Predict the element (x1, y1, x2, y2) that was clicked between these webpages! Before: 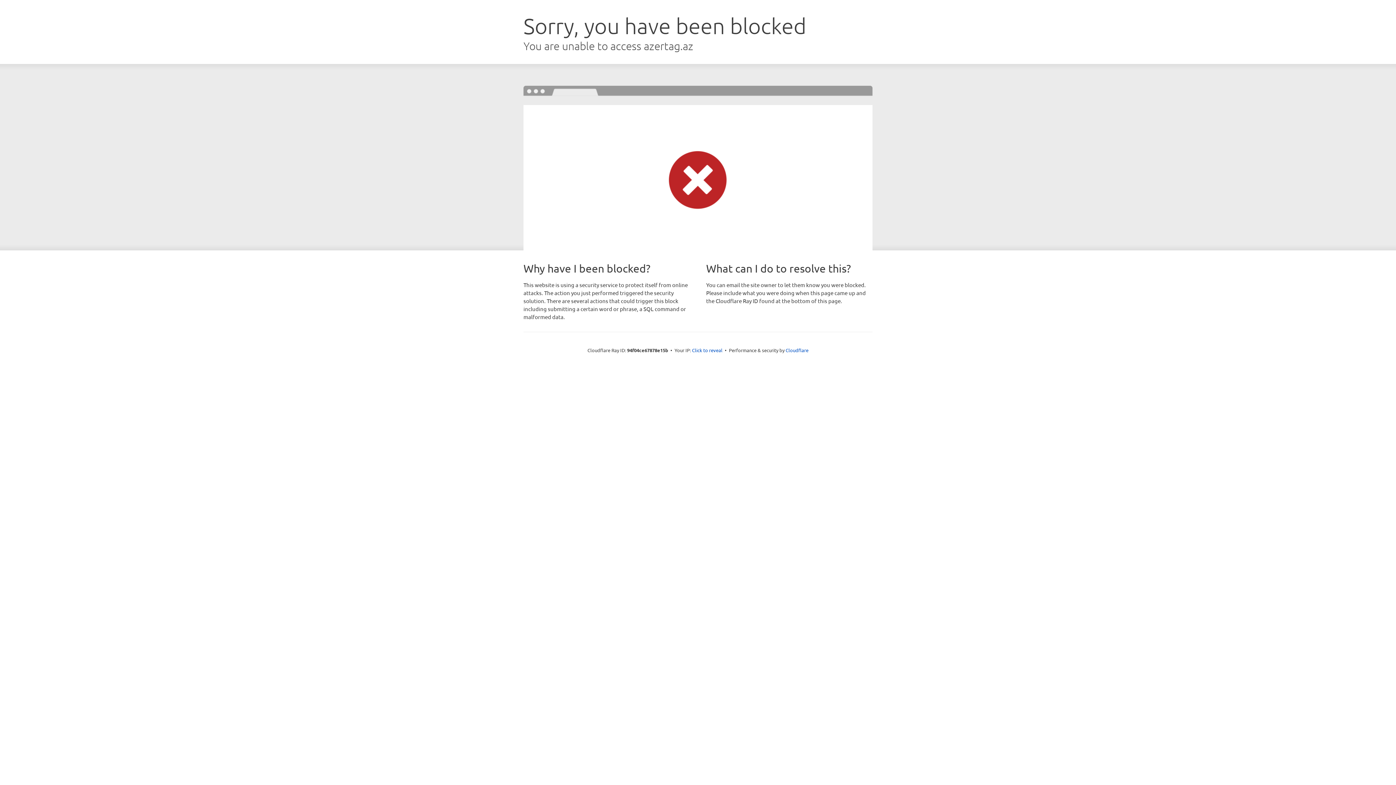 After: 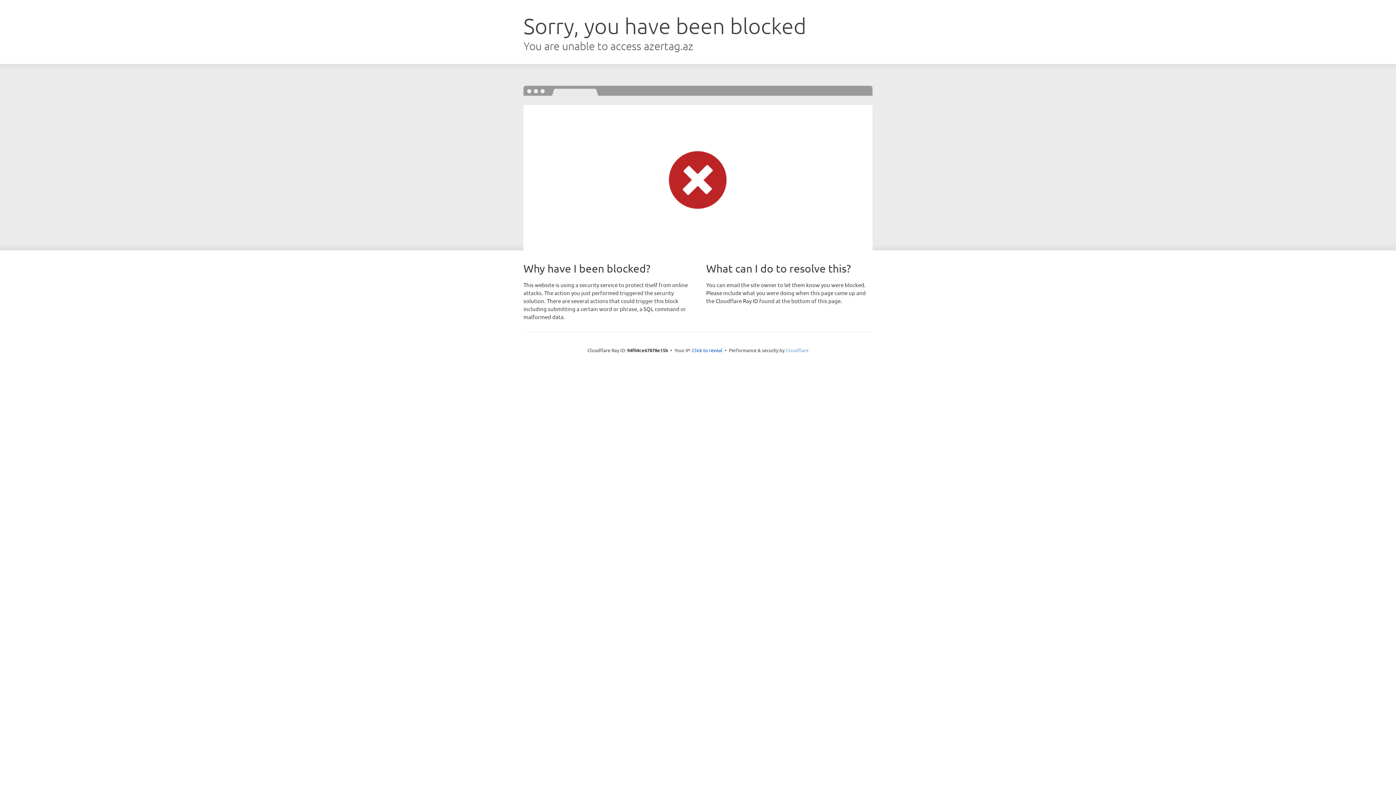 Action: label: Cloudflare bbox: (785, 347, 808, 353)